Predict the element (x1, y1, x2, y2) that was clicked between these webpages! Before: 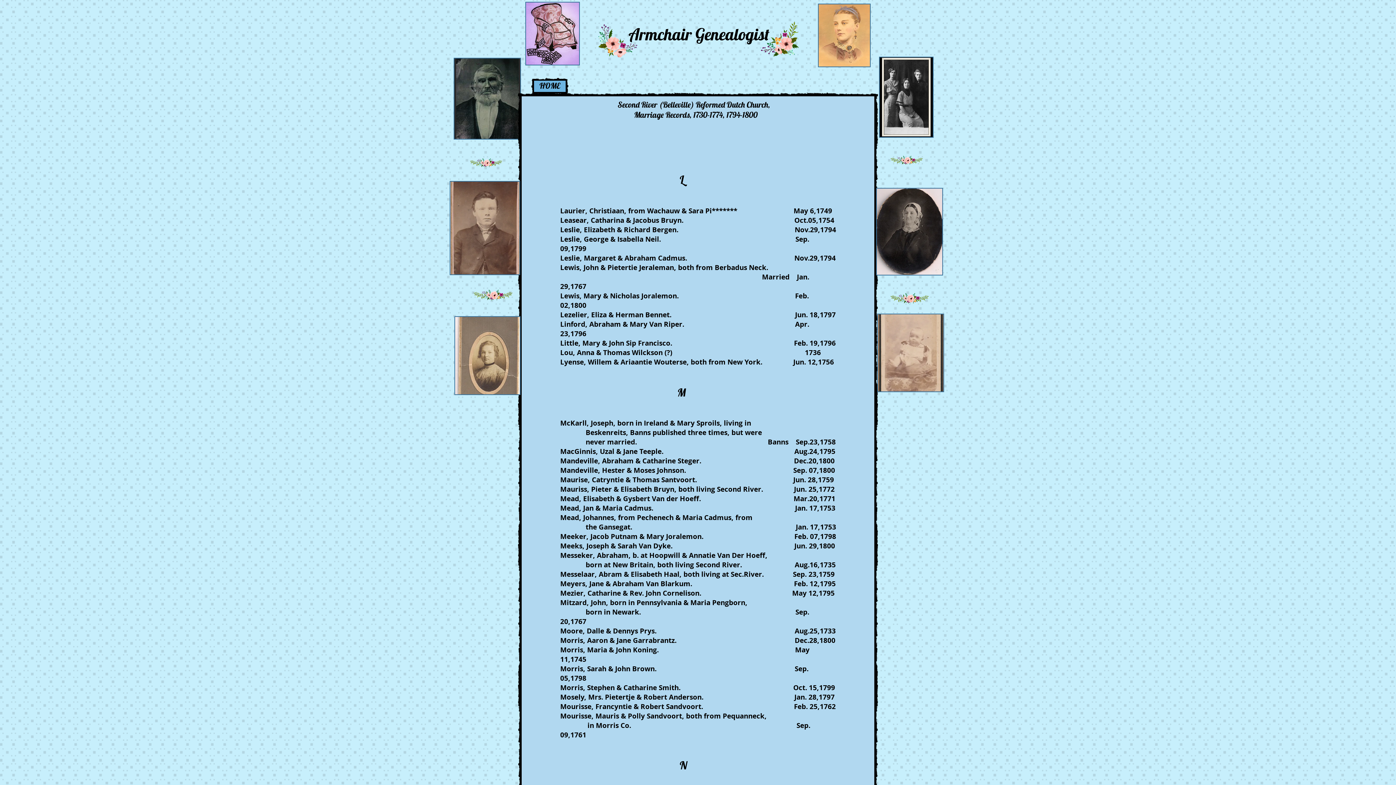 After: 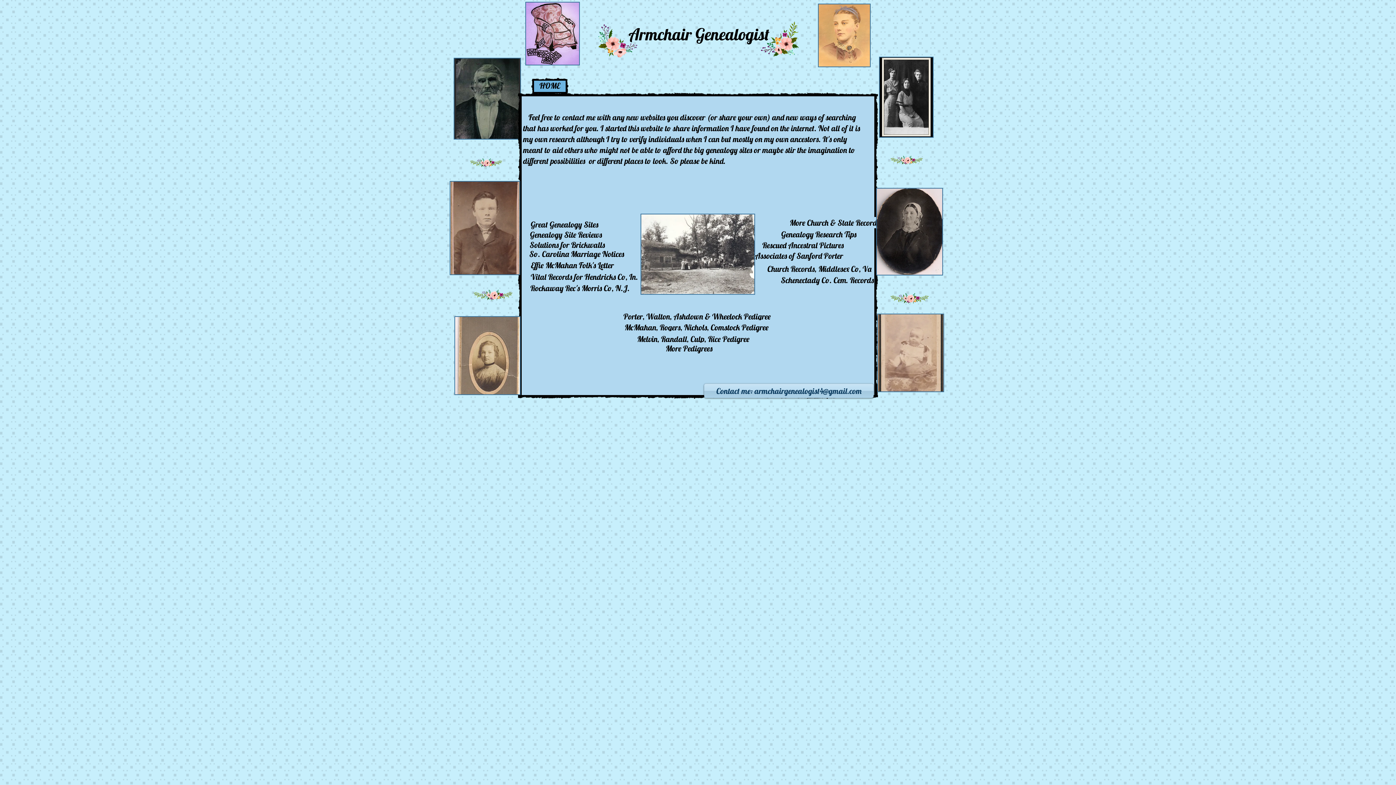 Action: label: HOME bbox: (534, 80, 565, 92)